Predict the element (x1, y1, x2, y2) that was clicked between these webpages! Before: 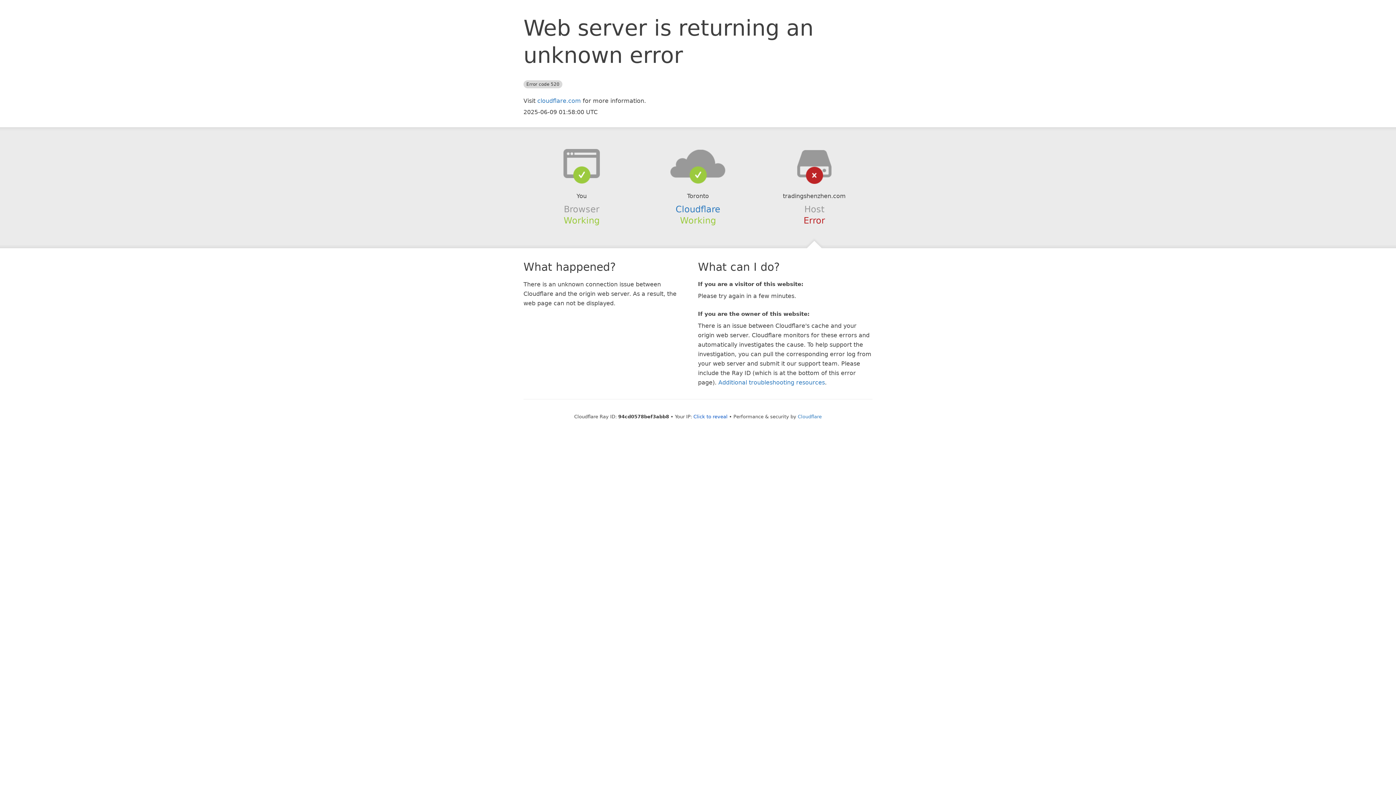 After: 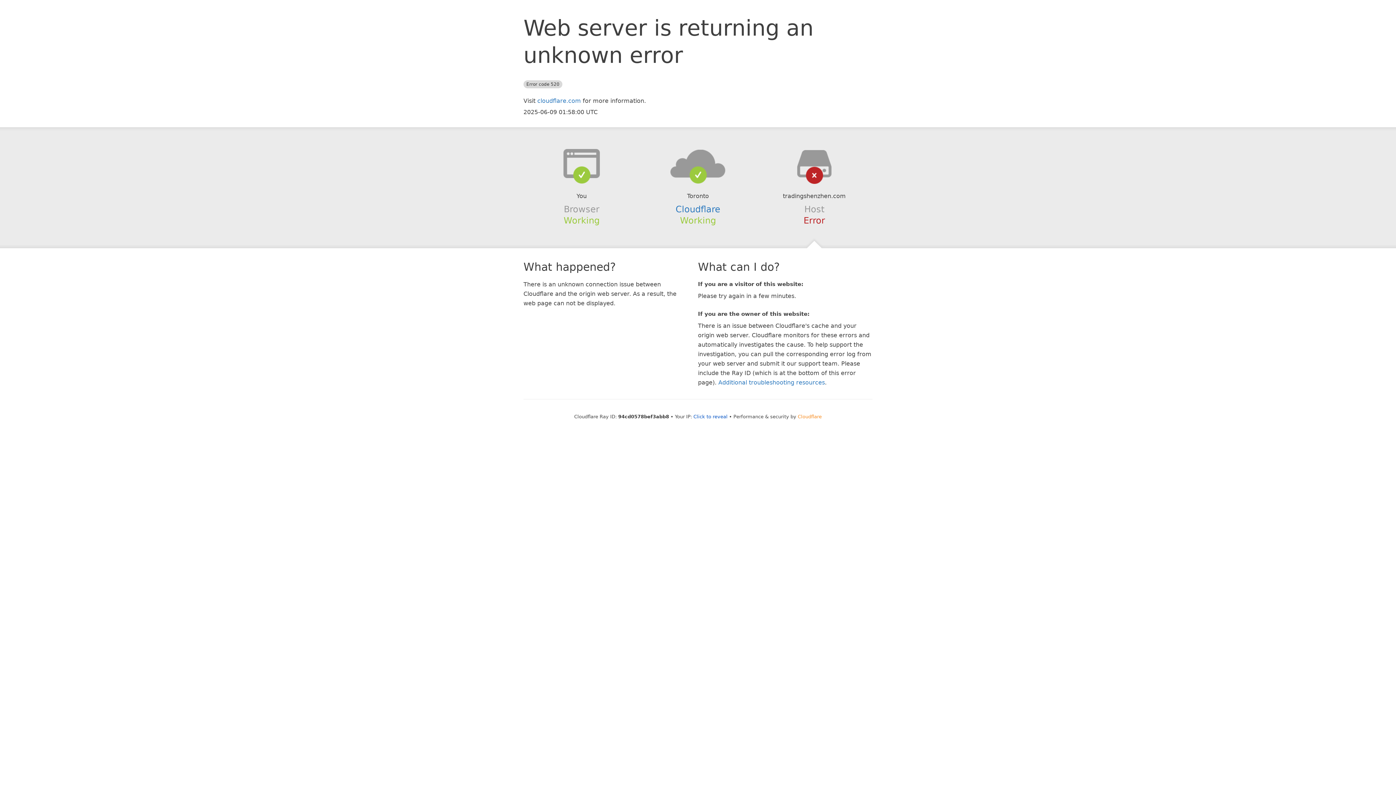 Action: label: Cloudflare bbox: (798, 414, 822, 419)